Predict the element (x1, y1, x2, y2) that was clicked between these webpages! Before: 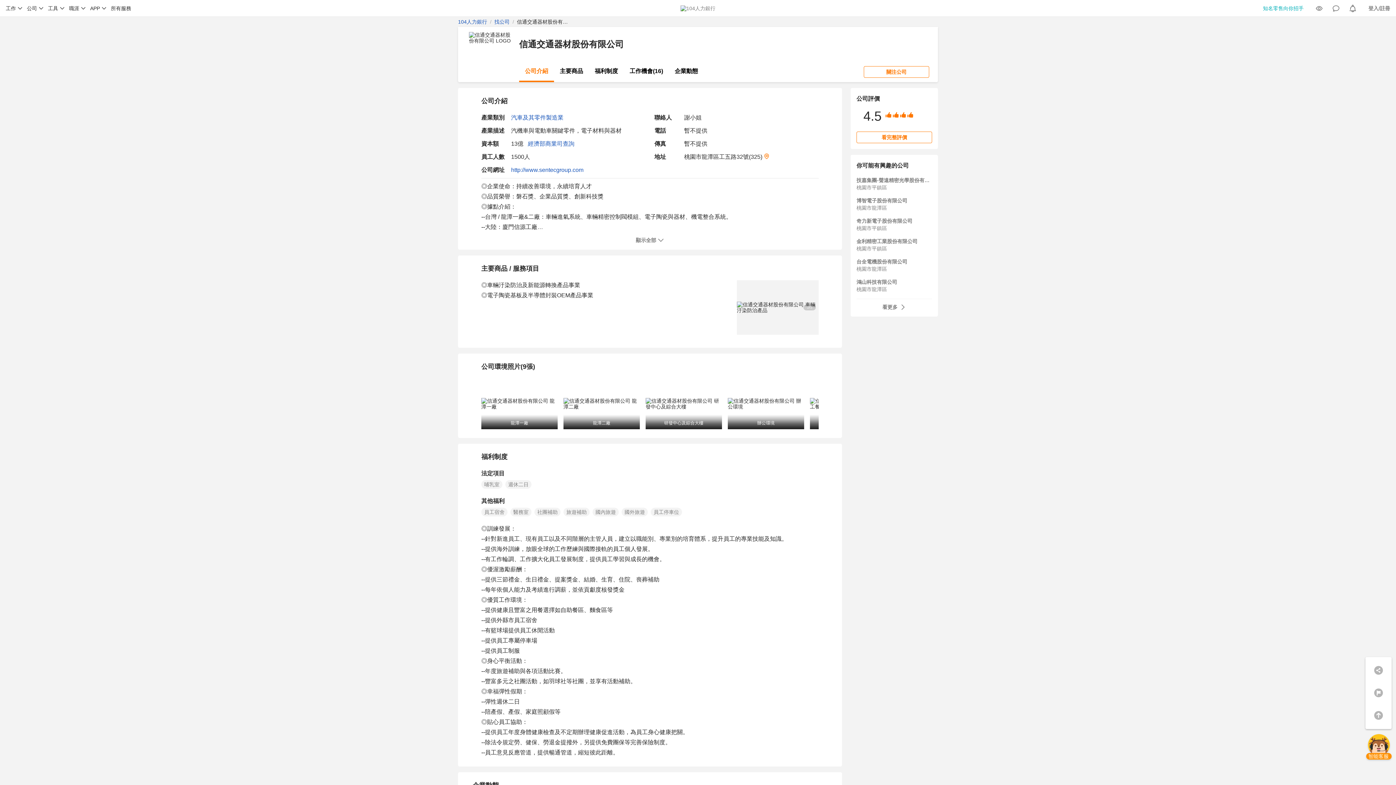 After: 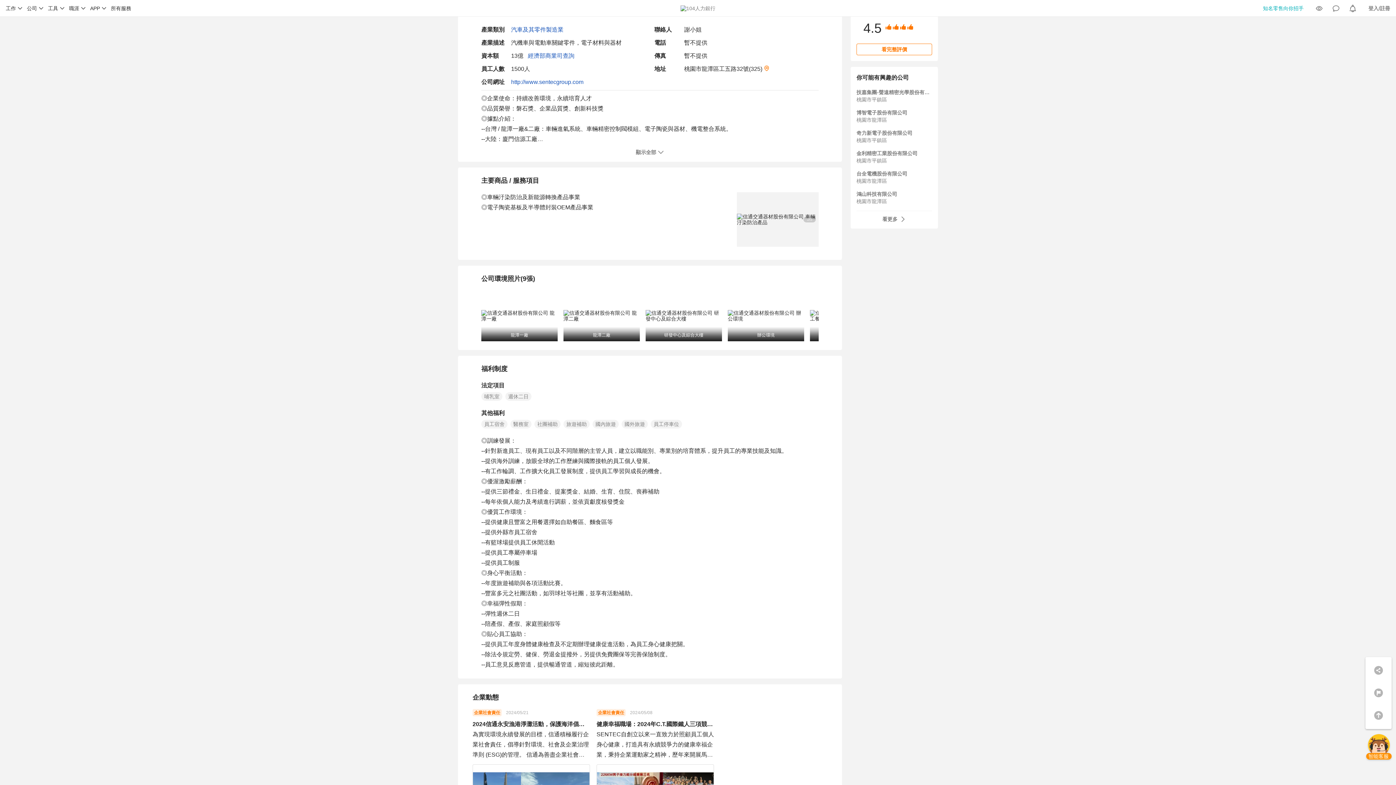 Action: label: 公司介紹 bbox: (519, 61, 554, 82)